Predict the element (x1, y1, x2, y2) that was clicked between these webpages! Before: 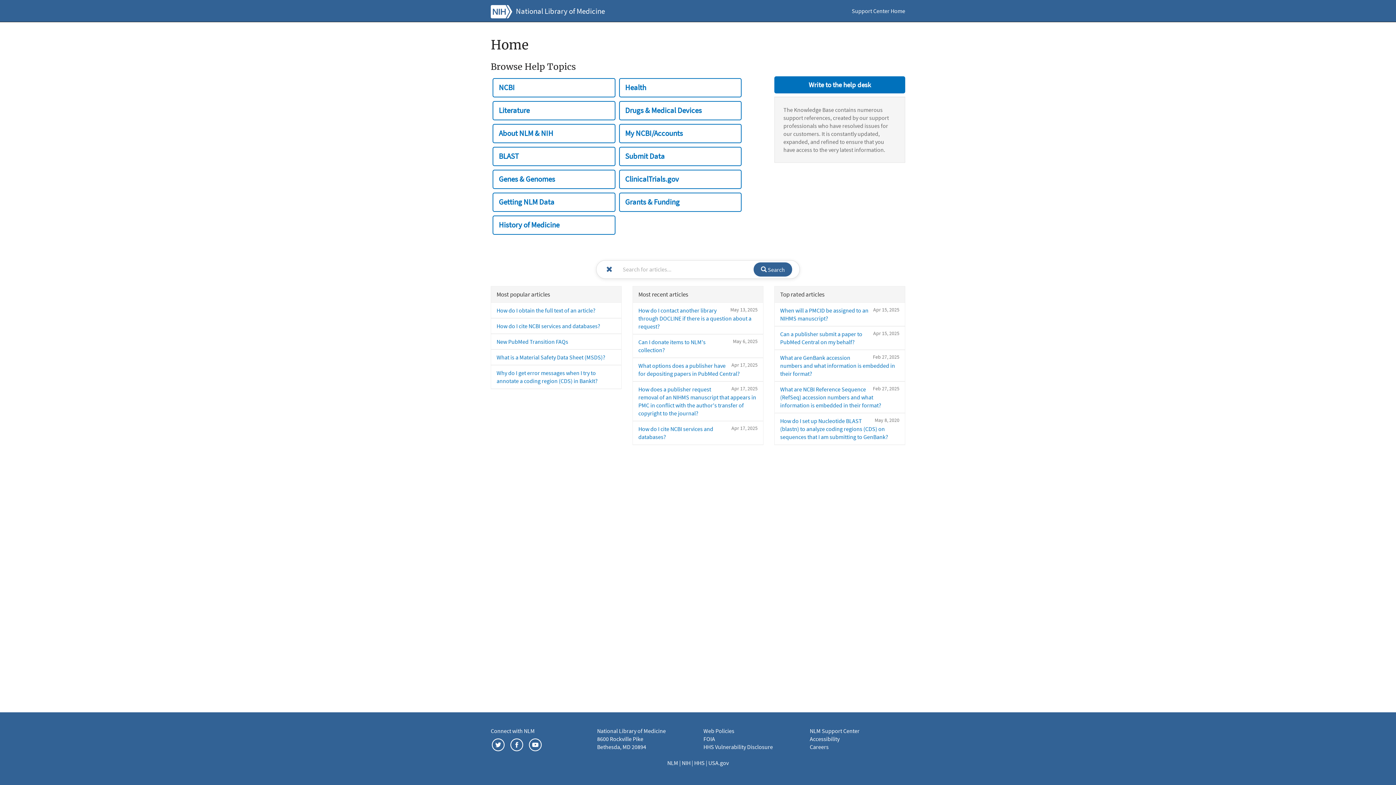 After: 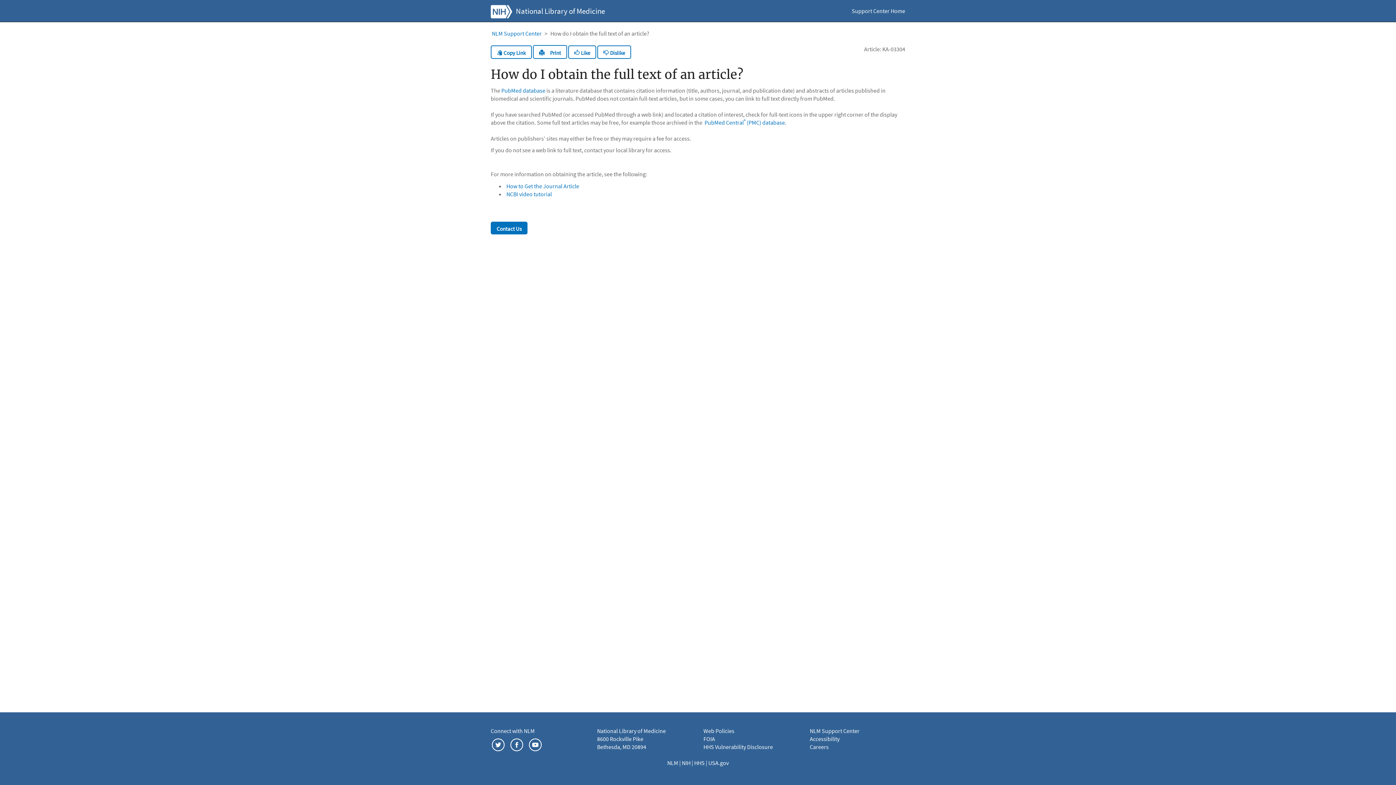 Action: bbox: (496, 306, 595, 314) label: How do I obtain the full text of an article?